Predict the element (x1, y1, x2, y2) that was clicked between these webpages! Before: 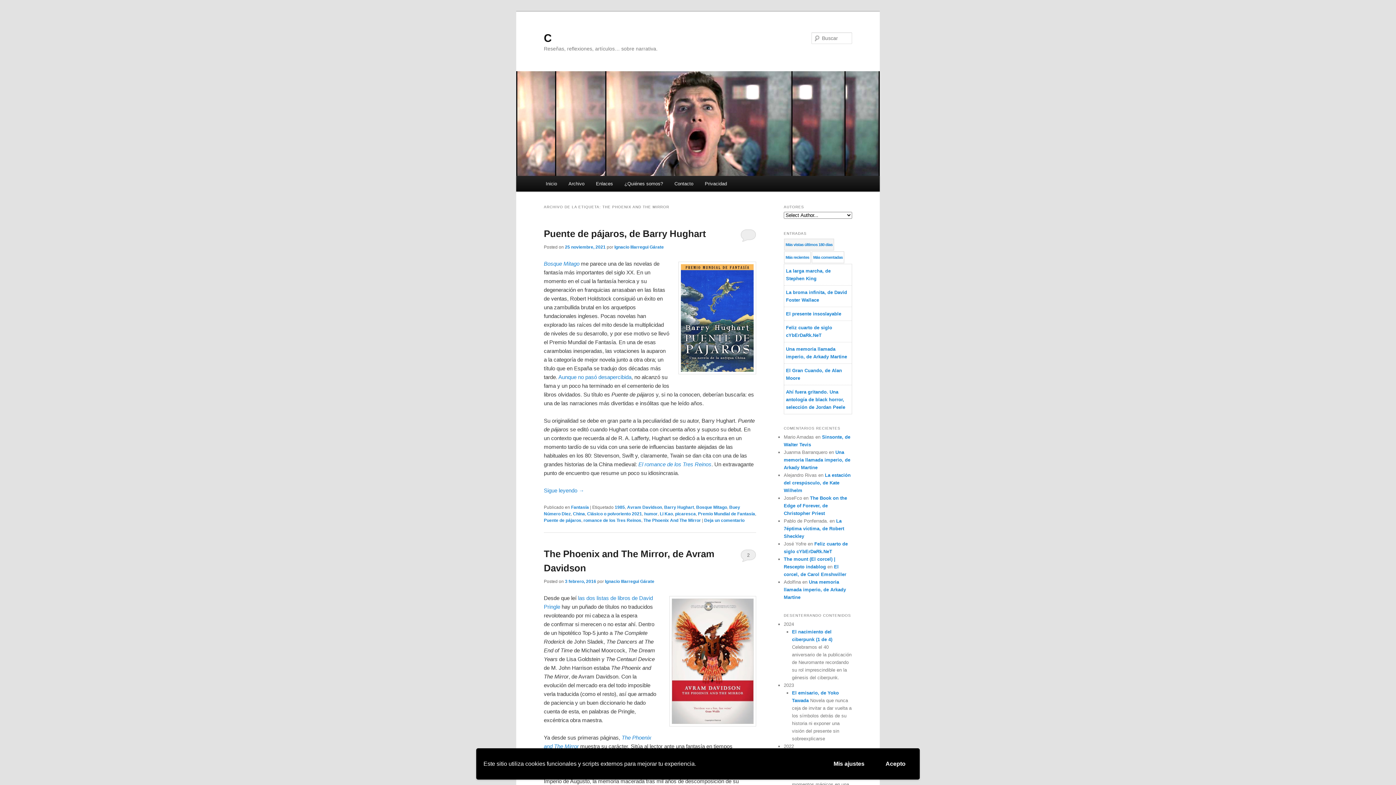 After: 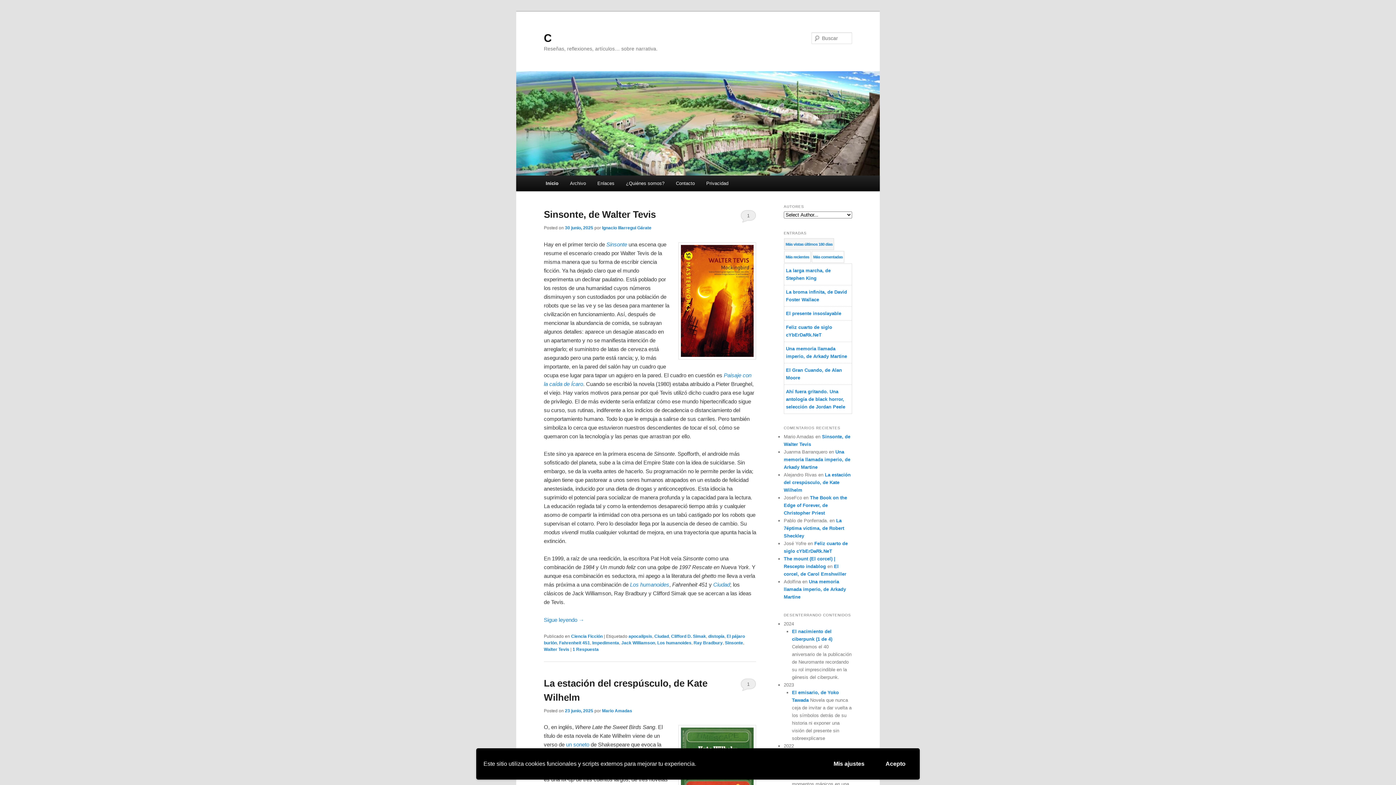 Action: label: Inicio bbox: (540, 176, 562, 191)